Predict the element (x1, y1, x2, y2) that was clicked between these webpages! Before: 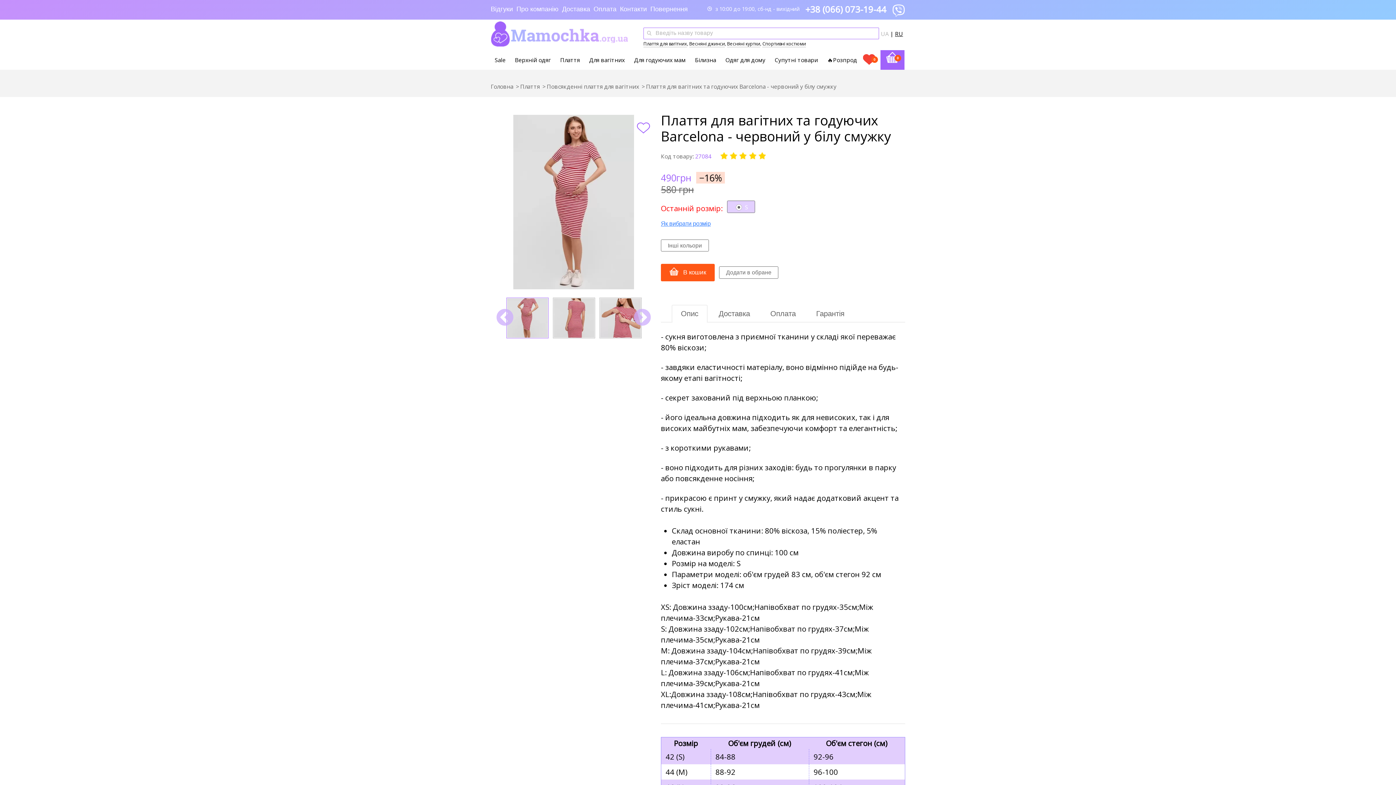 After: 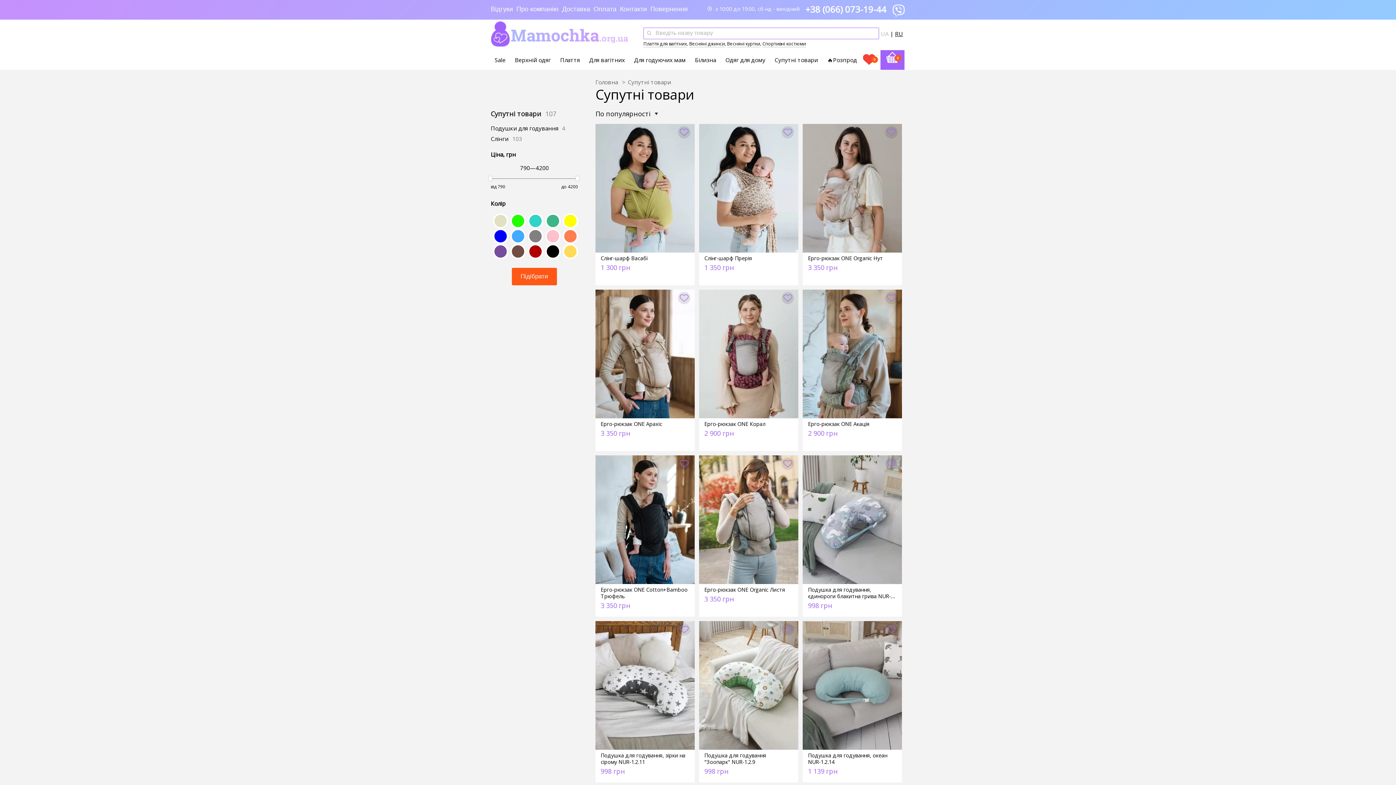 Action: bbox: (770, 50, 822, 69) label: Супутні товари